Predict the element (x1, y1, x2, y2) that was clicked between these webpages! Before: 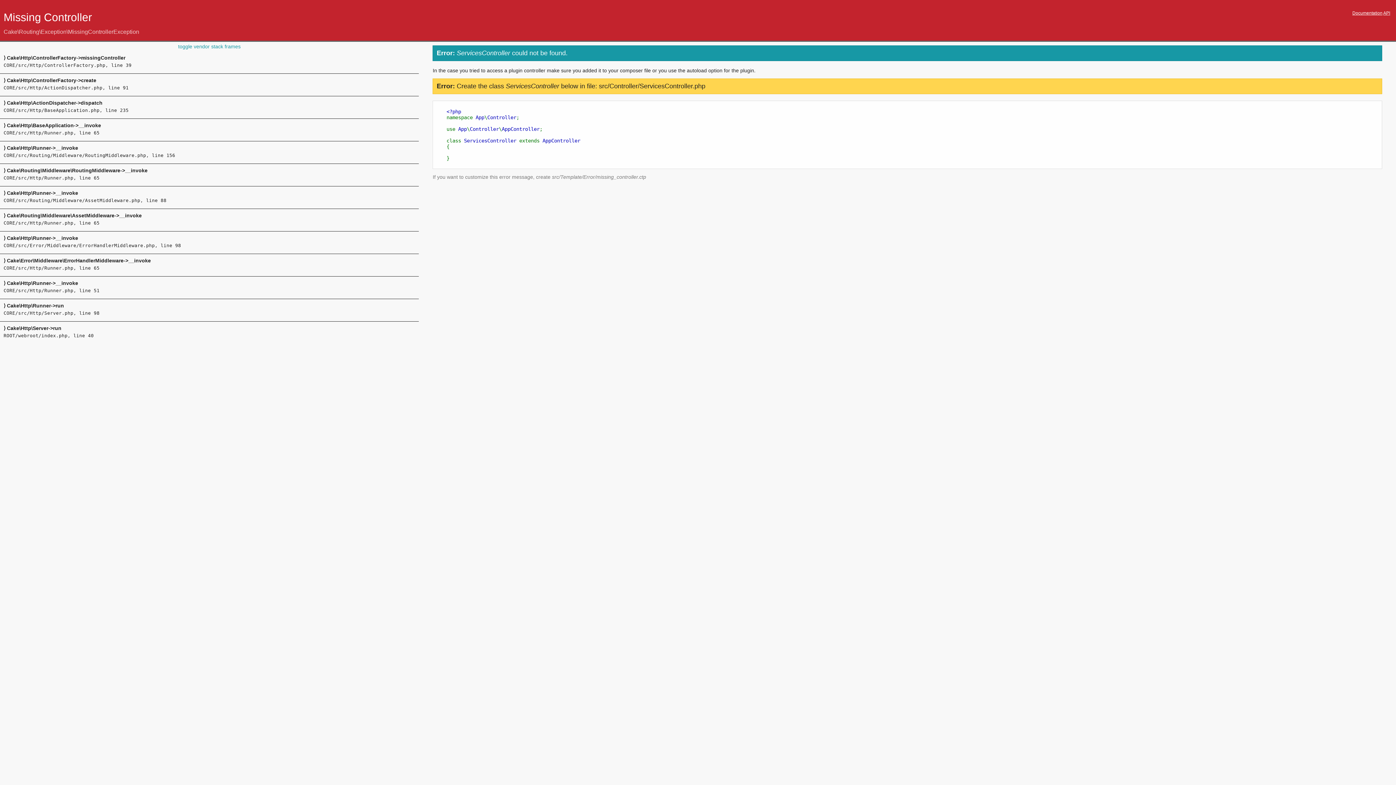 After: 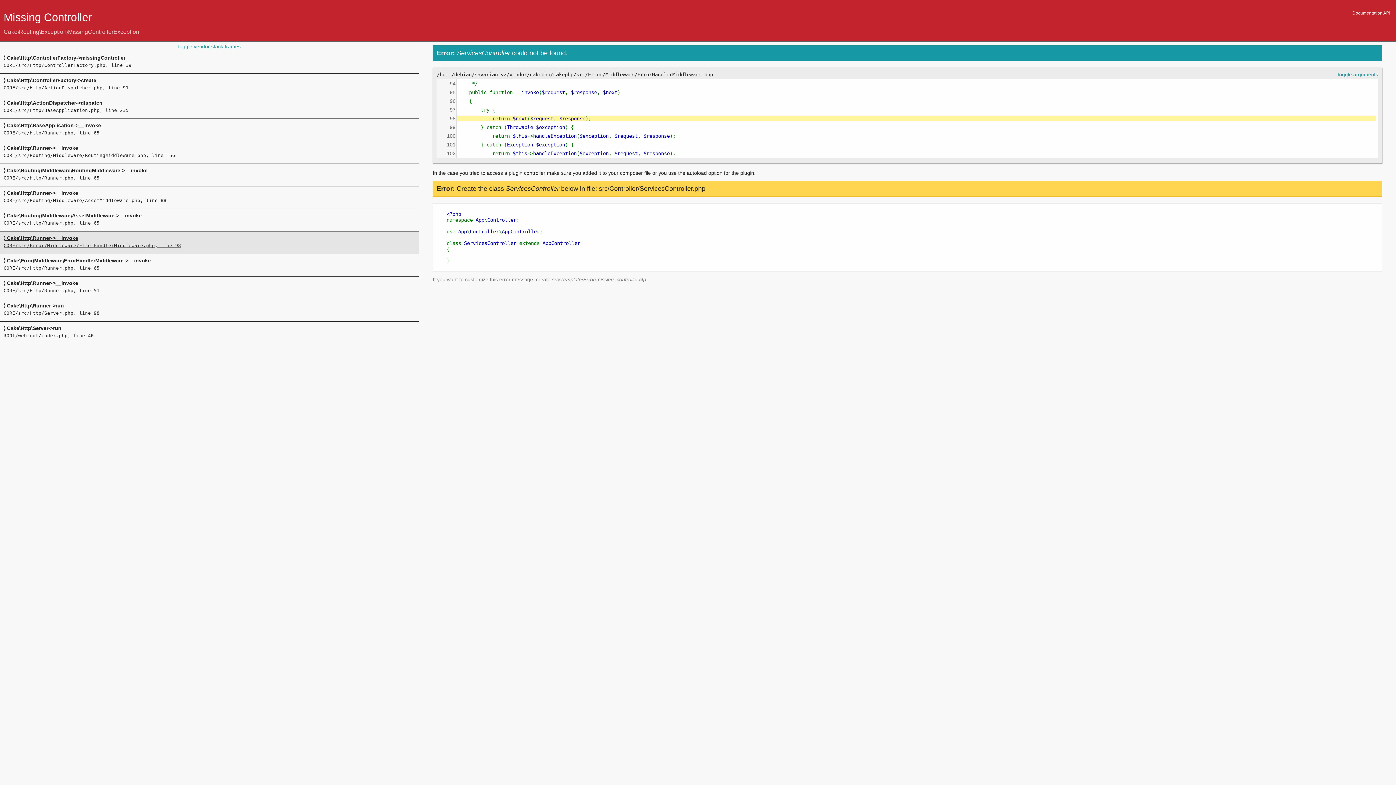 Action: bbox: (3, 235, 415, 248) label: ⟩ Cake\Http\Runner->__invoke
CORE/src/Error/Middleware/ErrorHandlerMiddleware.php, line 98